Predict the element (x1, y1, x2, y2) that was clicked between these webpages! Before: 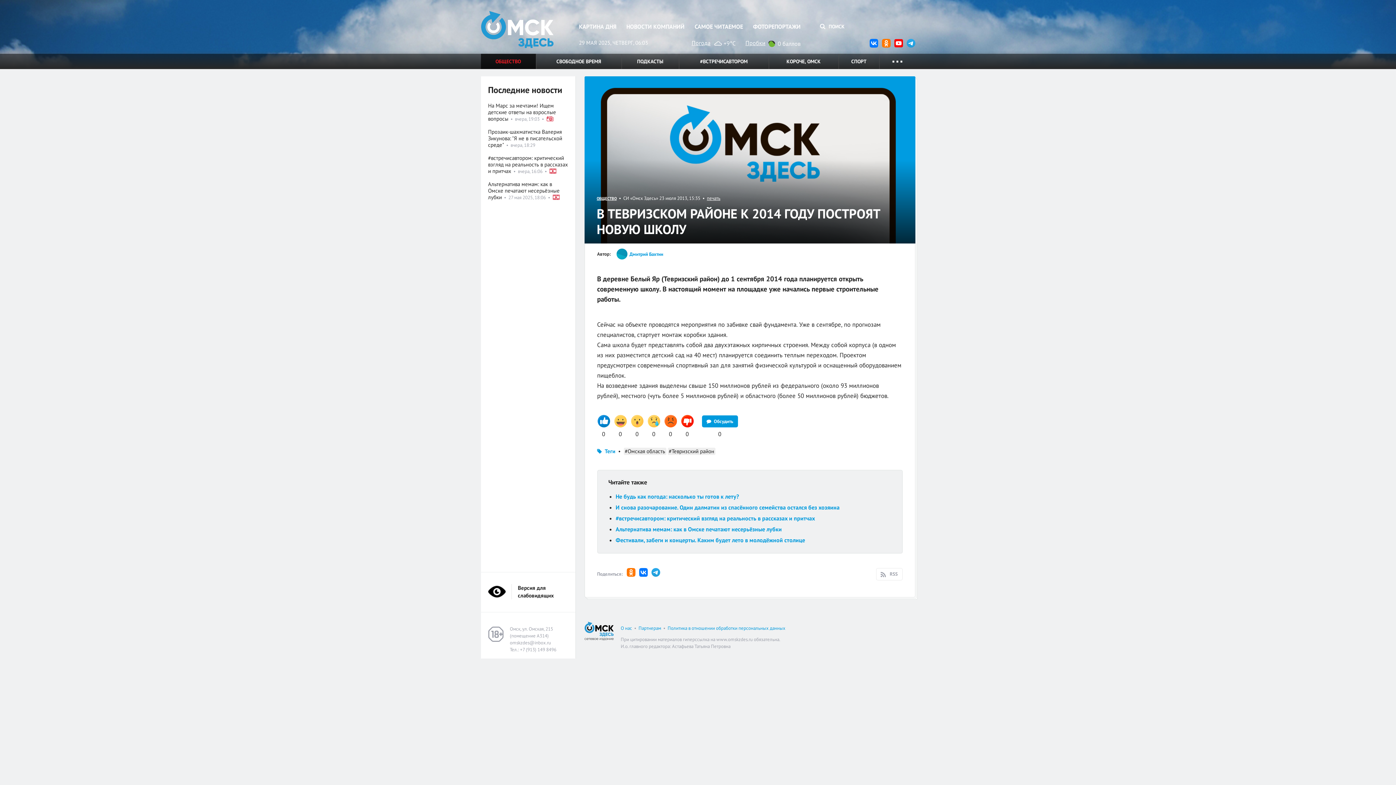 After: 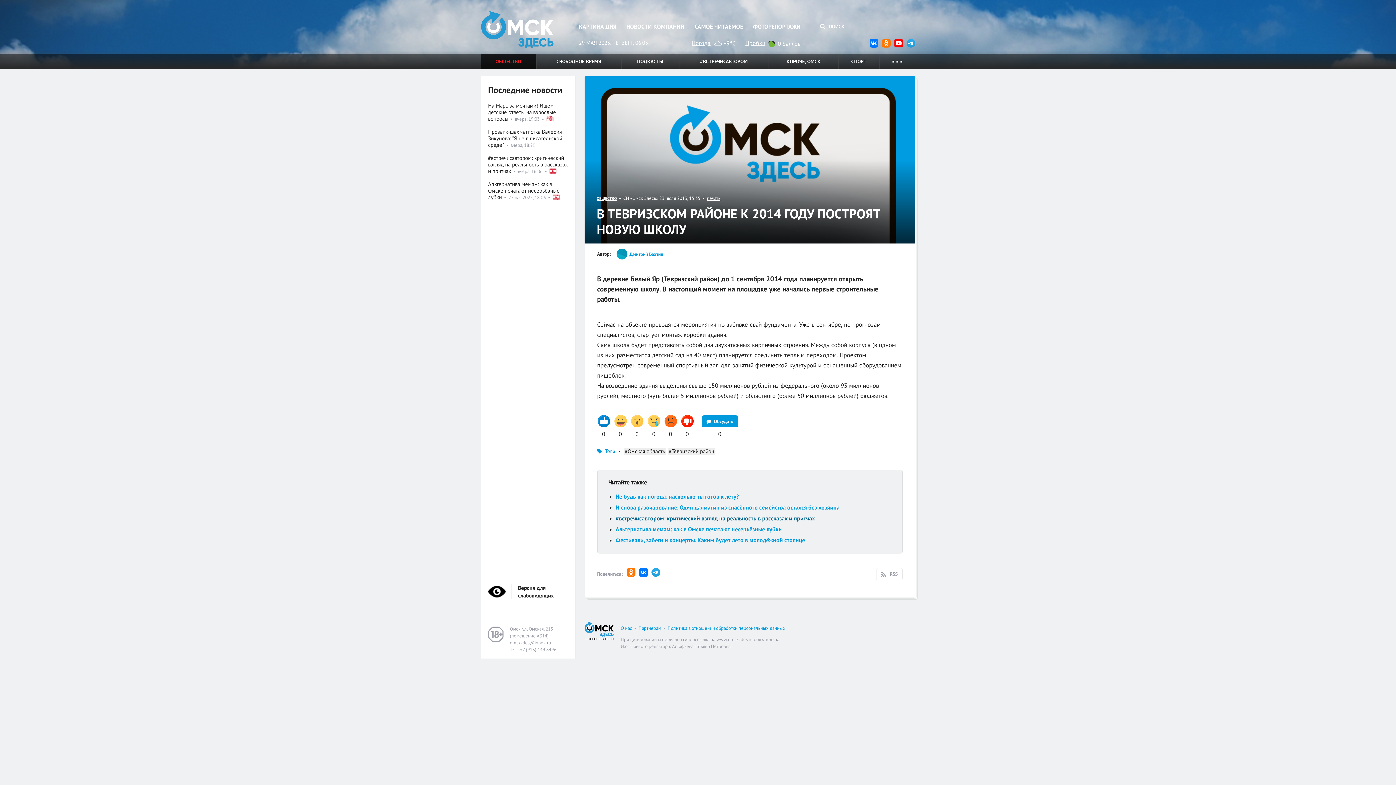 Action: bbox: (615, 515, 815, 522) label: #встречисавтором: критический взгляд на реальность в рассказах и притчах